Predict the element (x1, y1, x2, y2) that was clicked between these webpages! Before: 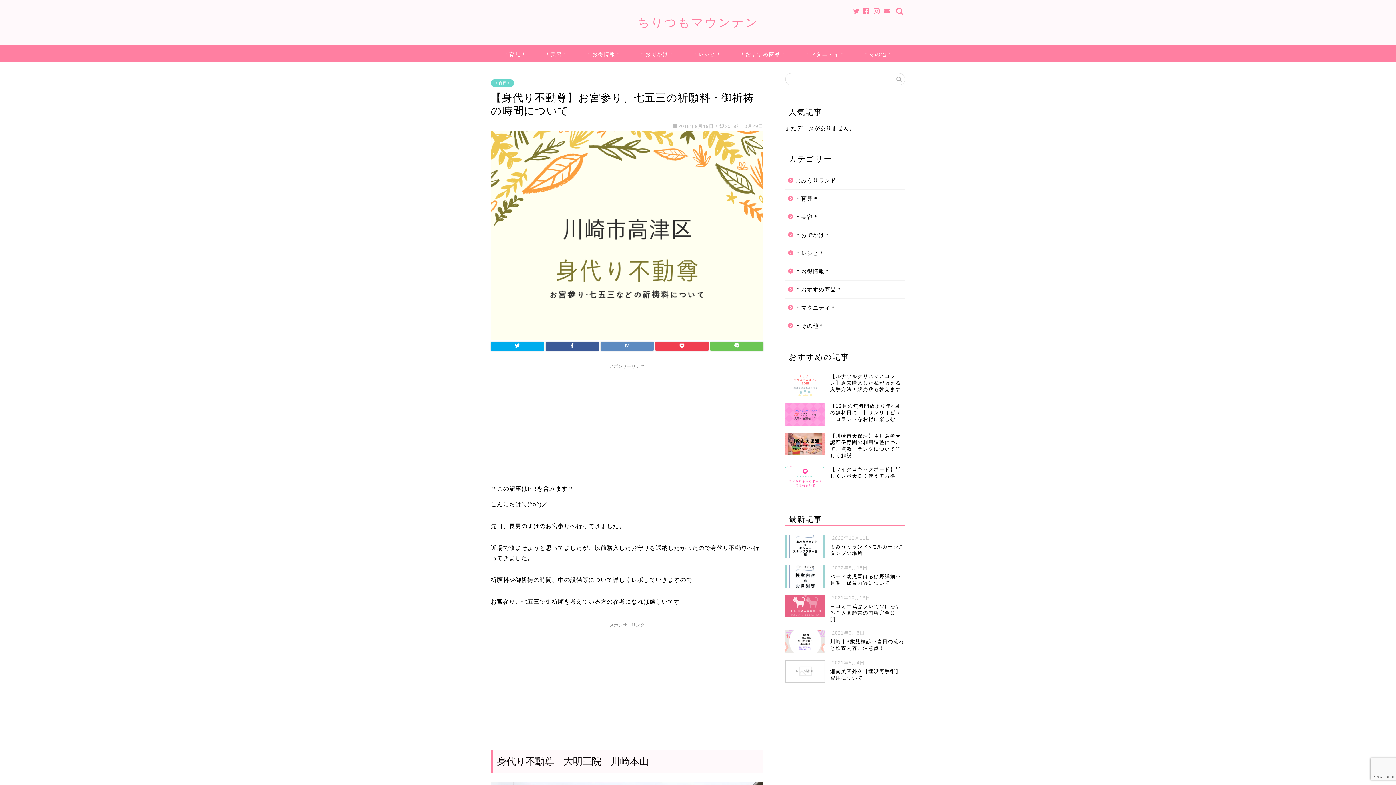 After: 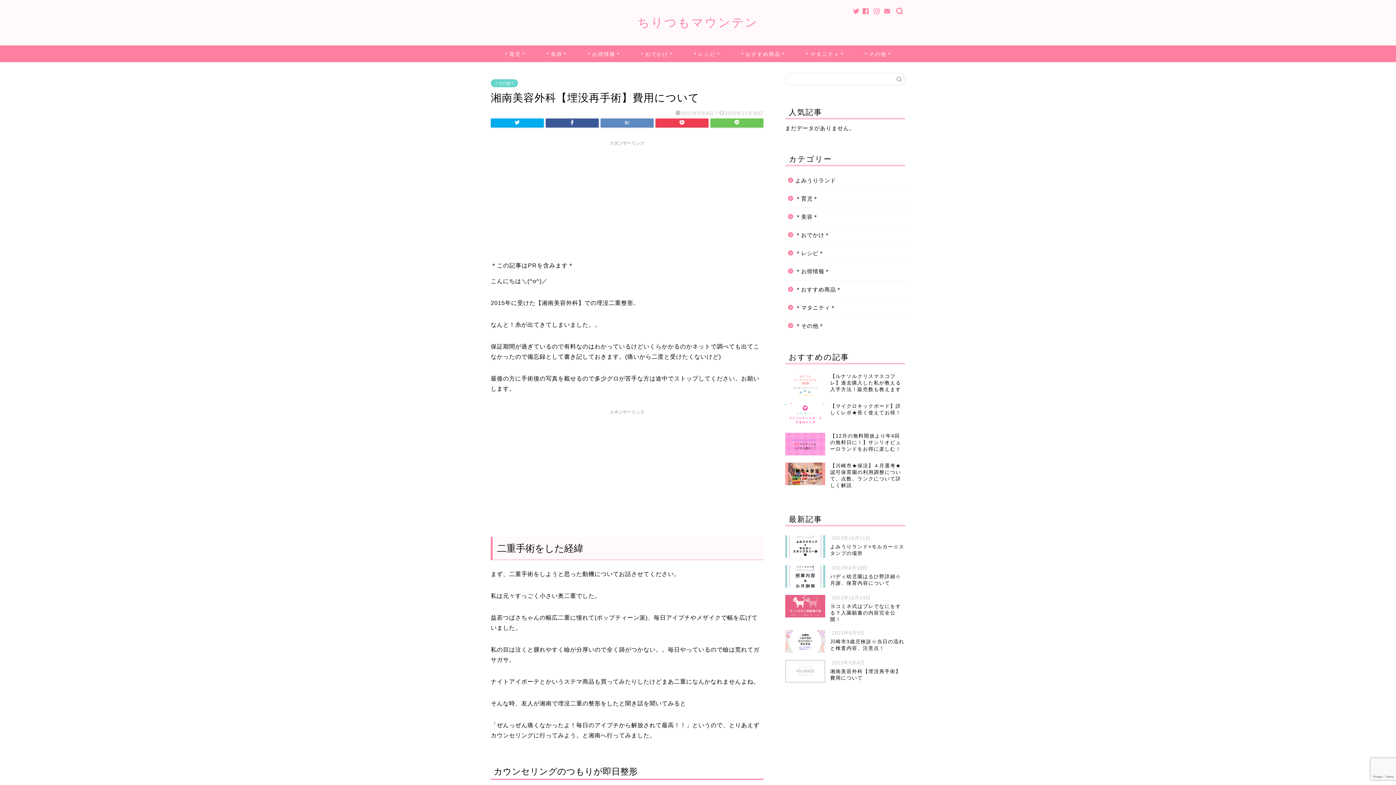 Action: bbox: (785, 656, 905, 686) label:  2021年5月4日
湘南美容外科【埋没再手術】費用について